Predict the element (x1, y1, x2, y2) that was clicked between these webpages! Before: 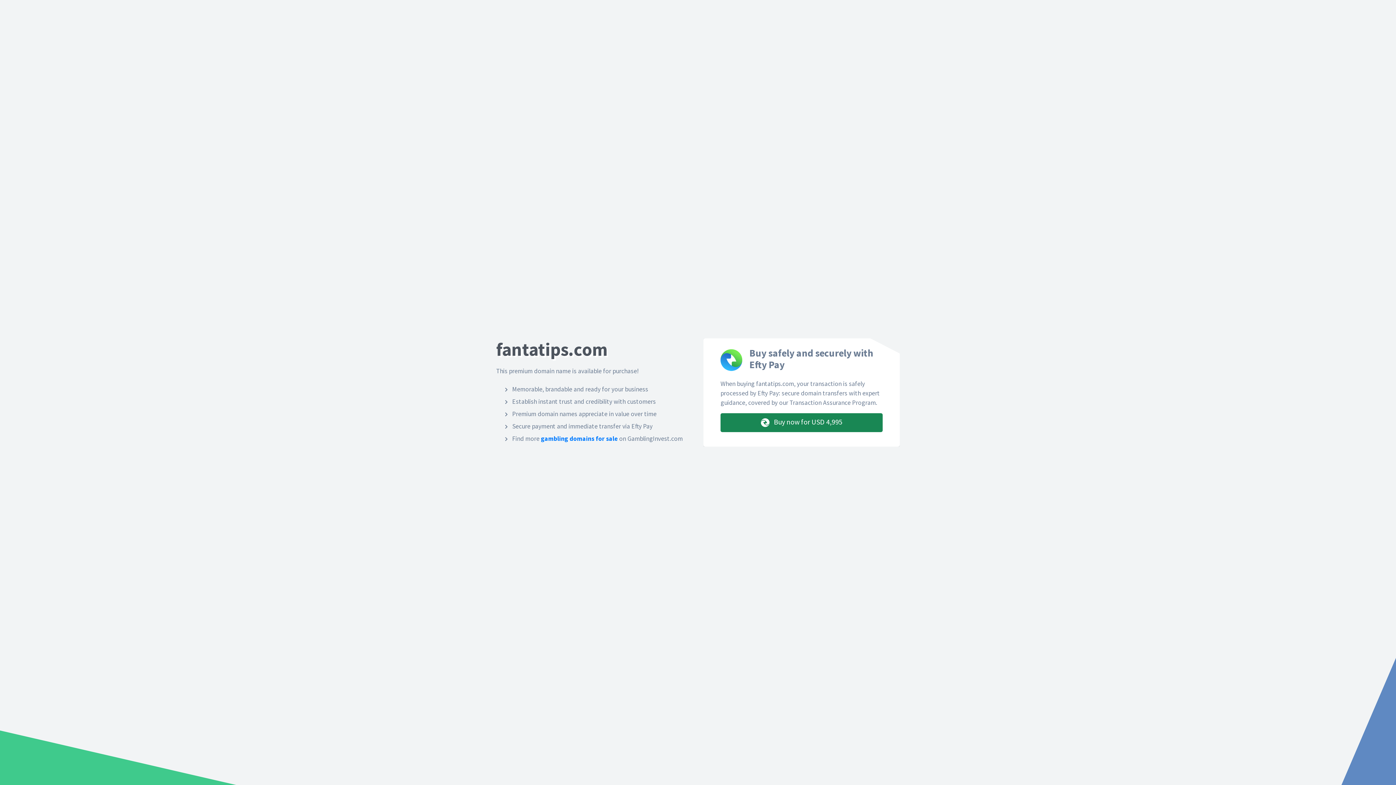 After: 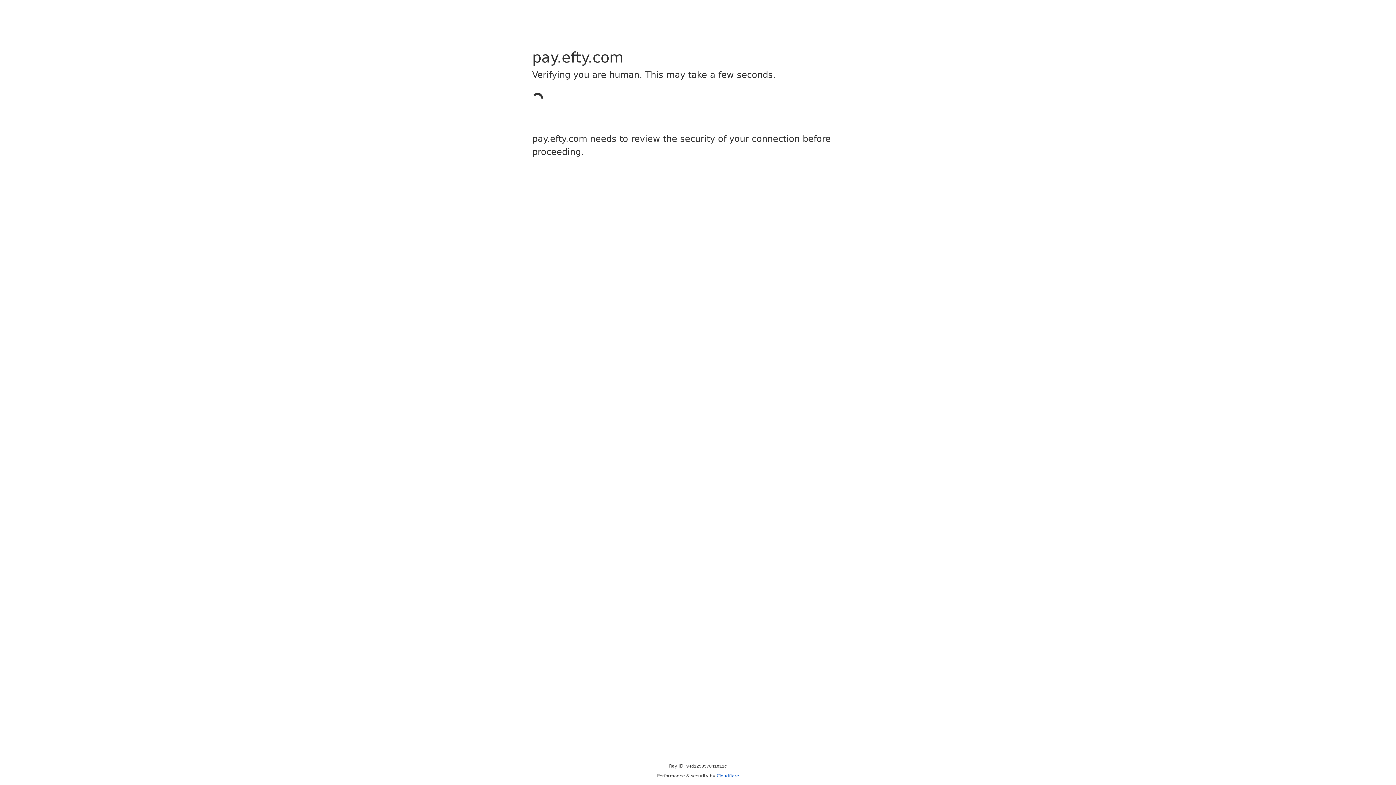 Action: label:  Buy now for USD 4,995 bbox: (720, 413, 882, 432)